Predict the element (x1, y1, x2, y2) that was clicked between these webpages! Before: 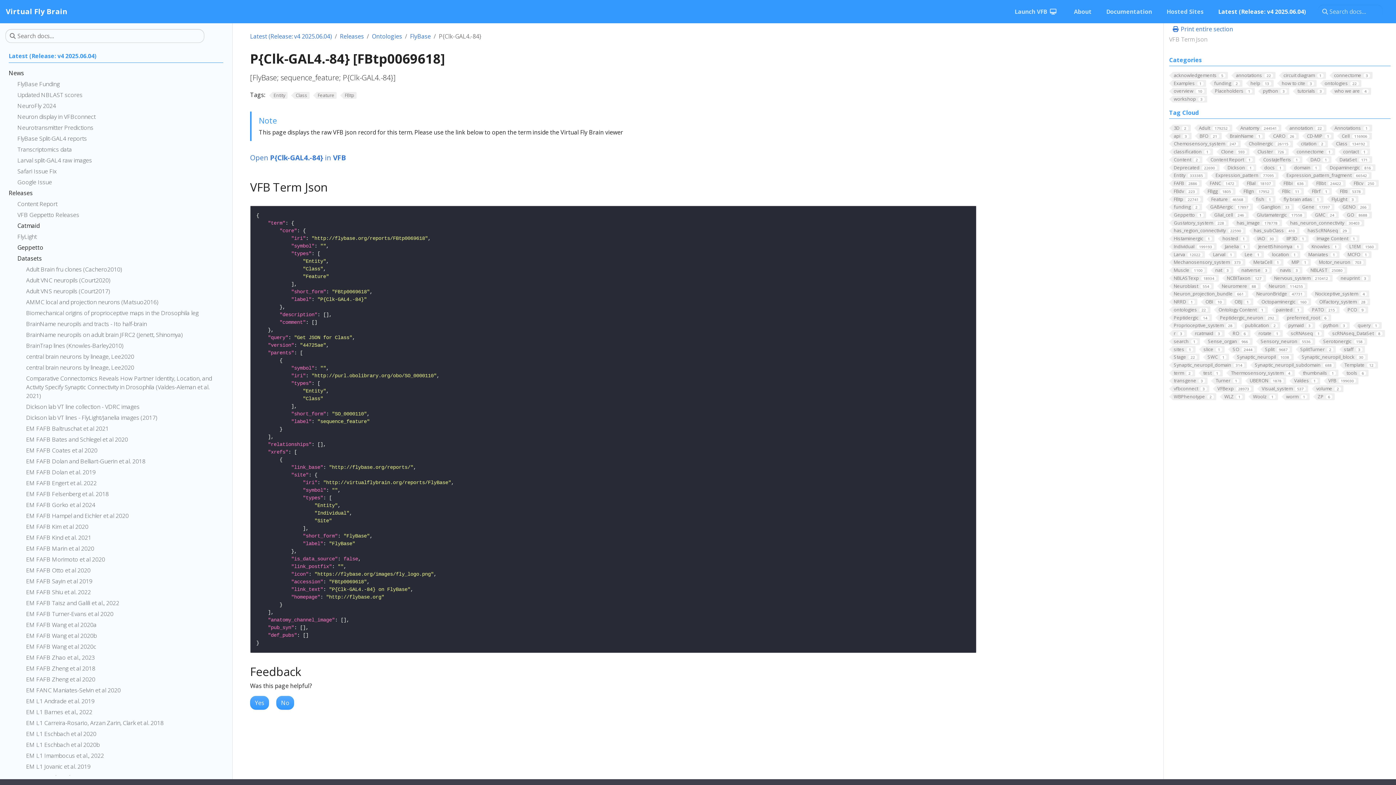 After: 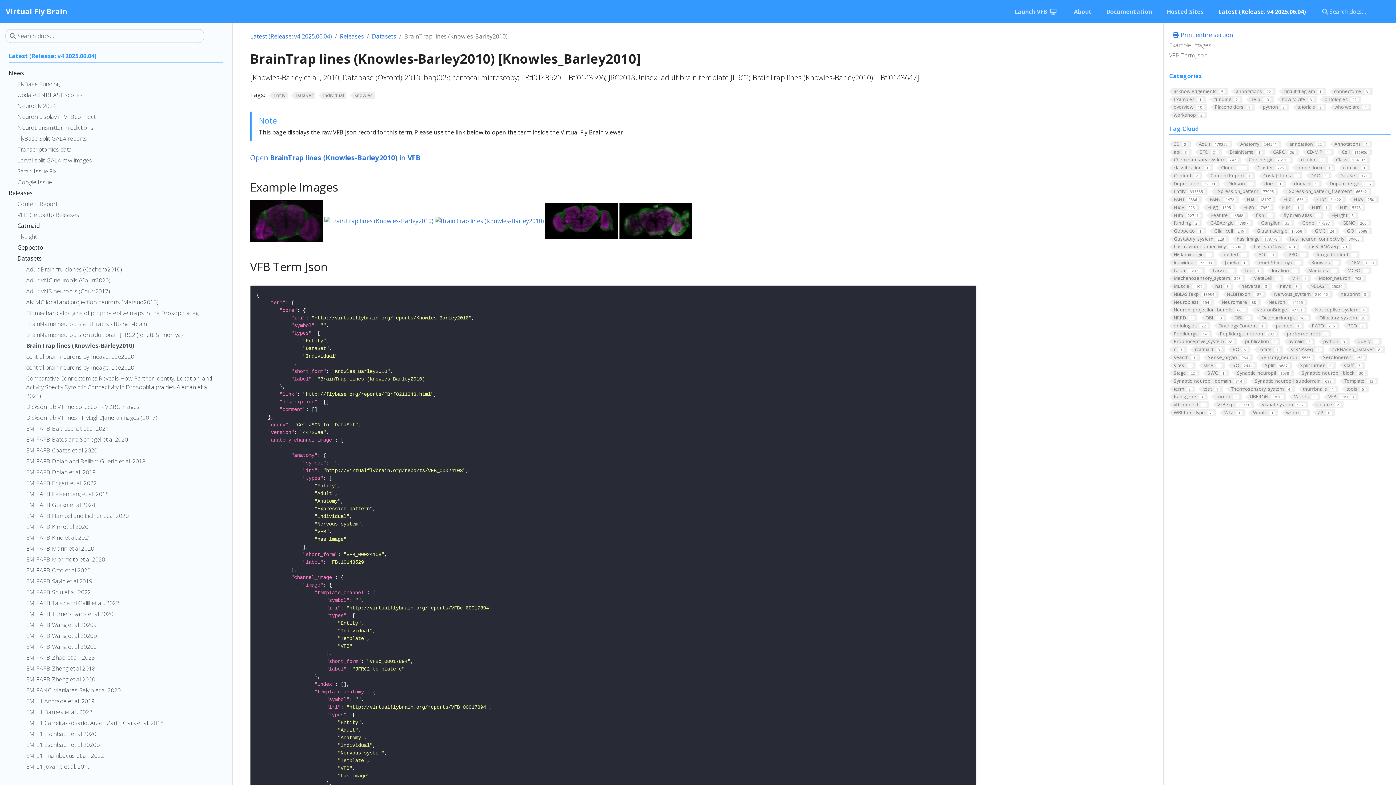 Action: label: BrainTrap lines (Knowles-Barley2010) bbox: (26, 341, 223, 352)